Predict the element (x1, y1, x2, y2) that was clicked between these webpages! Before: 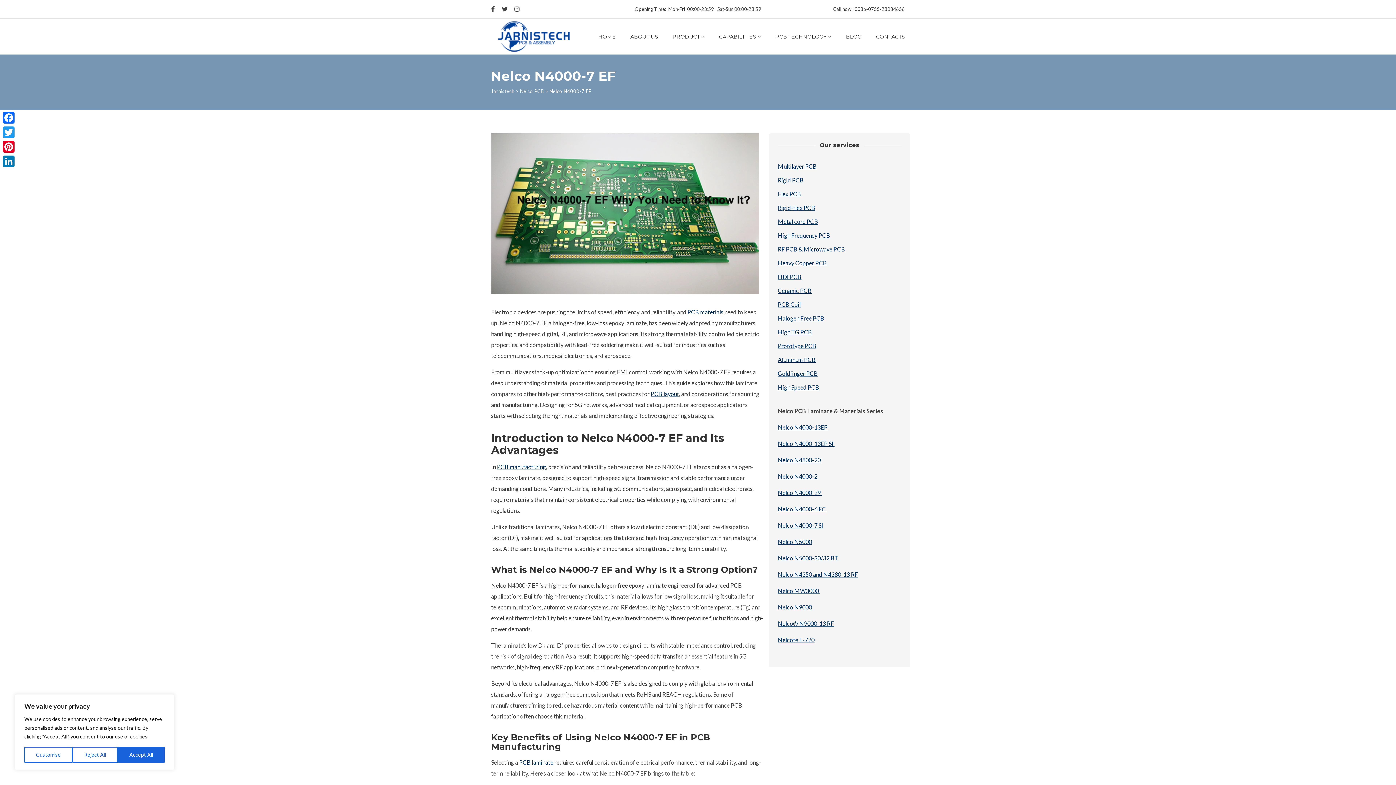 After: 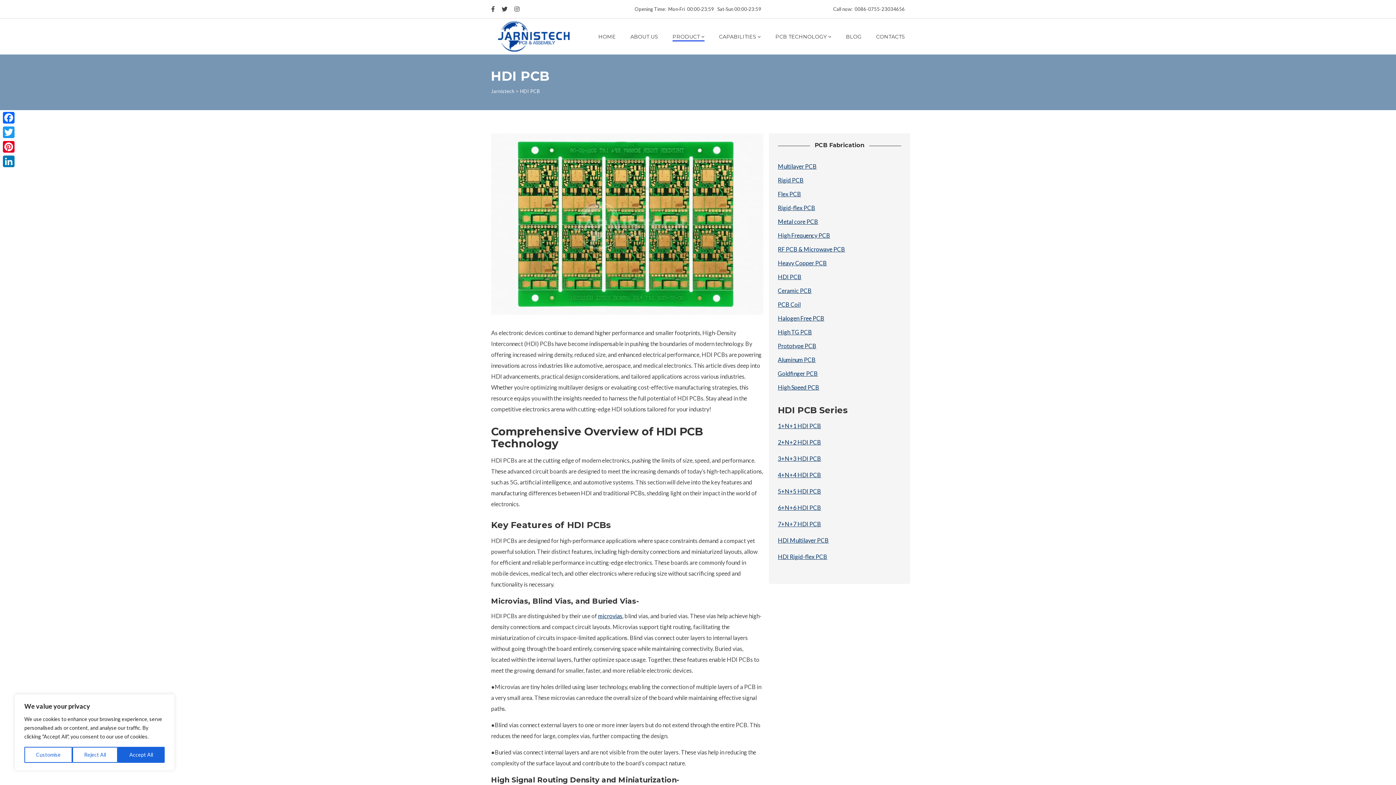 Action: bbox: (778, 273, 801, 280) label: HDI PCB